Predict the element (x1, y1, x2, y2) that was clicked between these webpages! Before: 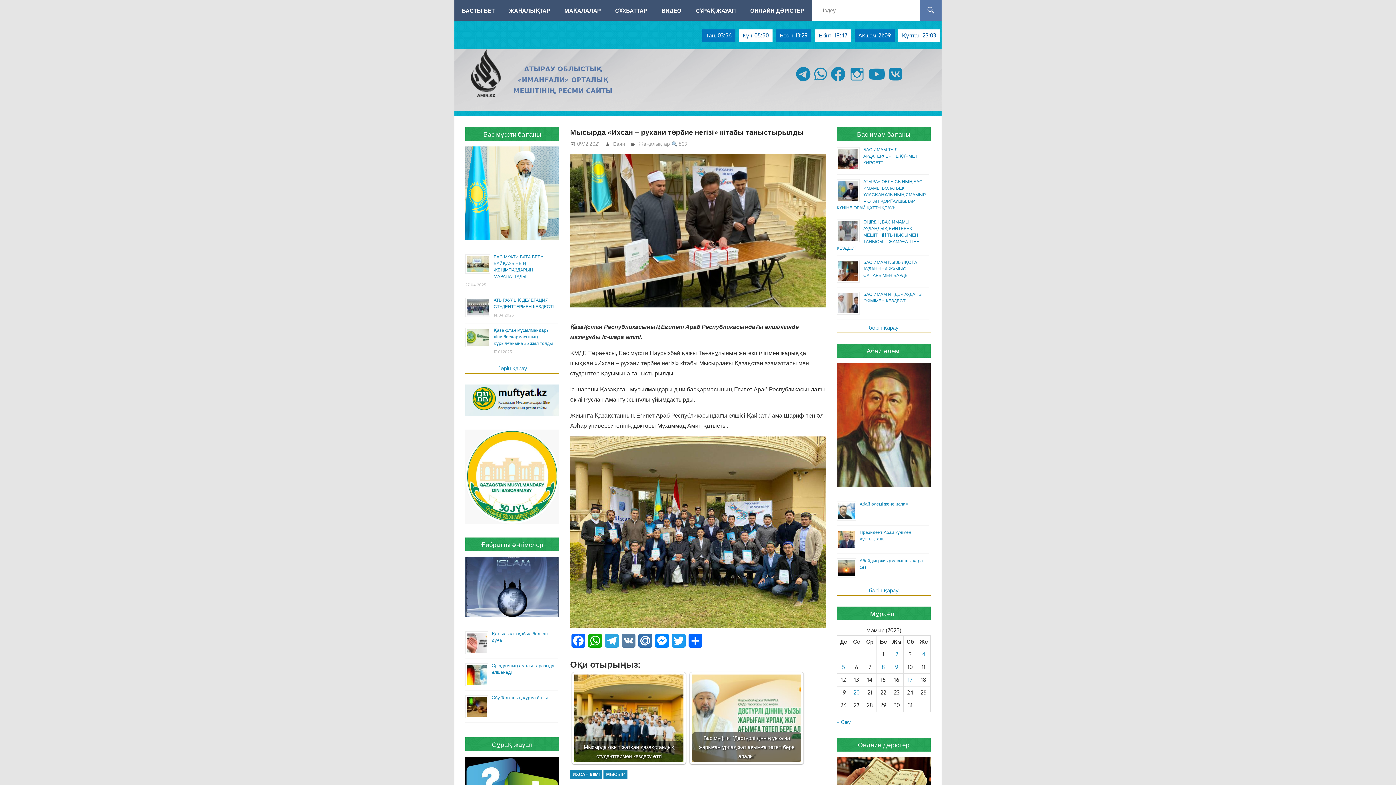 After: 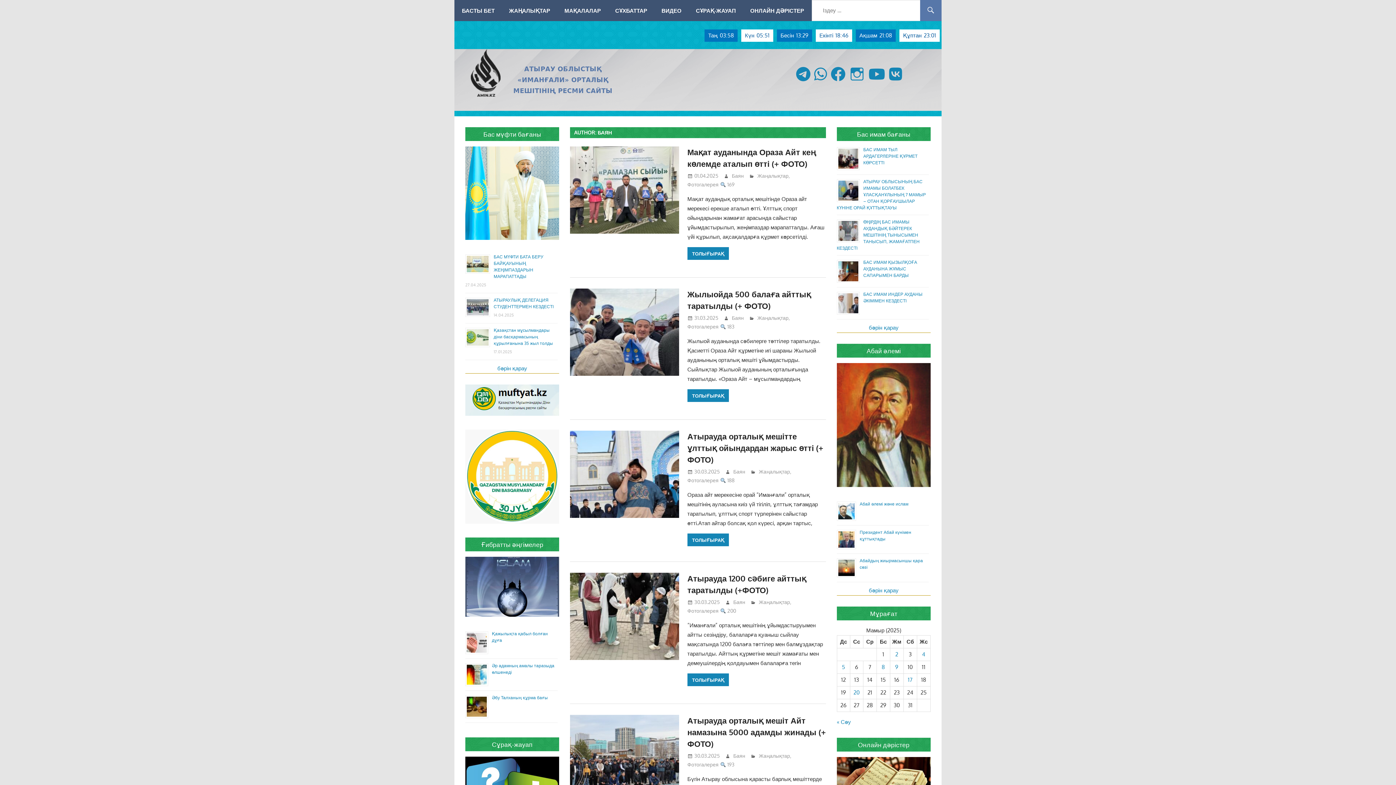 Action: bbox: (613, 140, 625, 147) label: Баян